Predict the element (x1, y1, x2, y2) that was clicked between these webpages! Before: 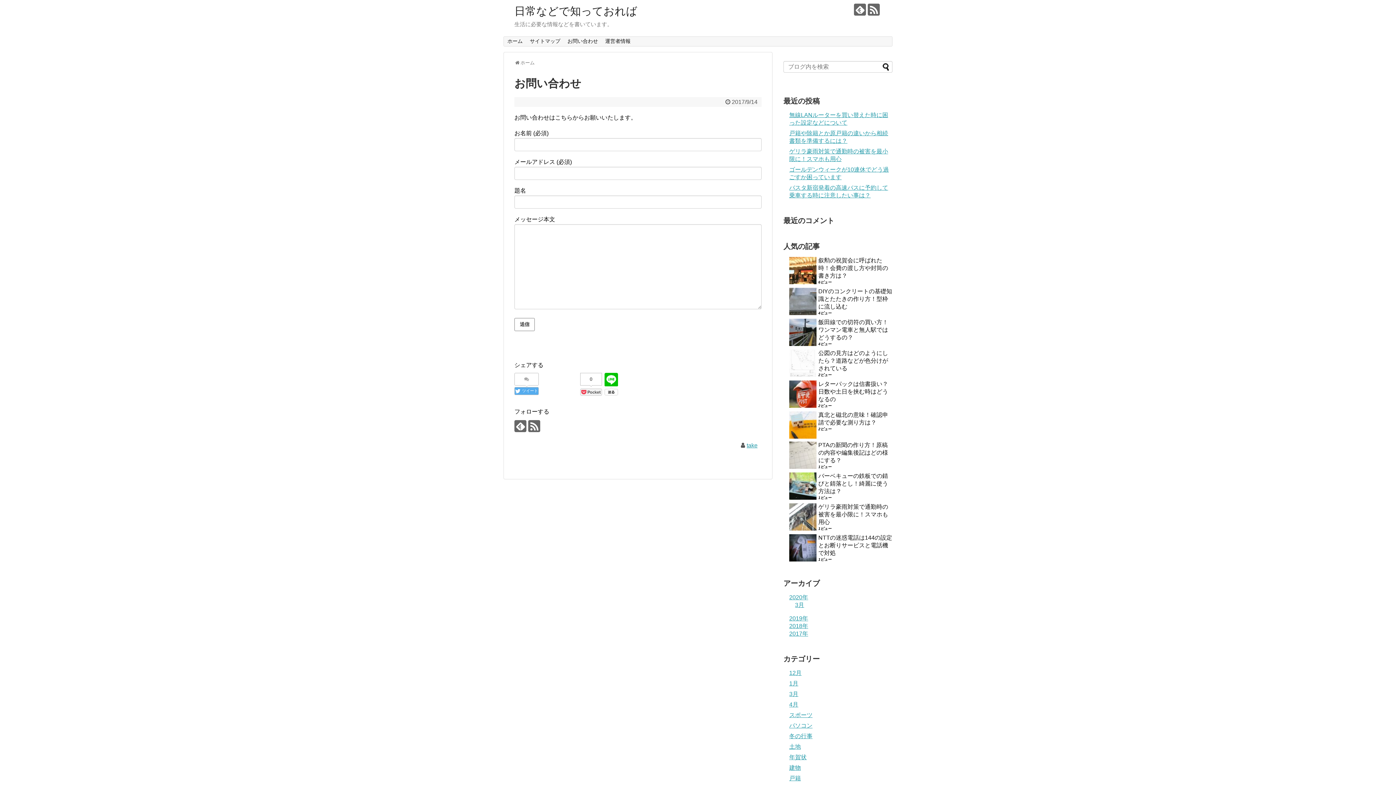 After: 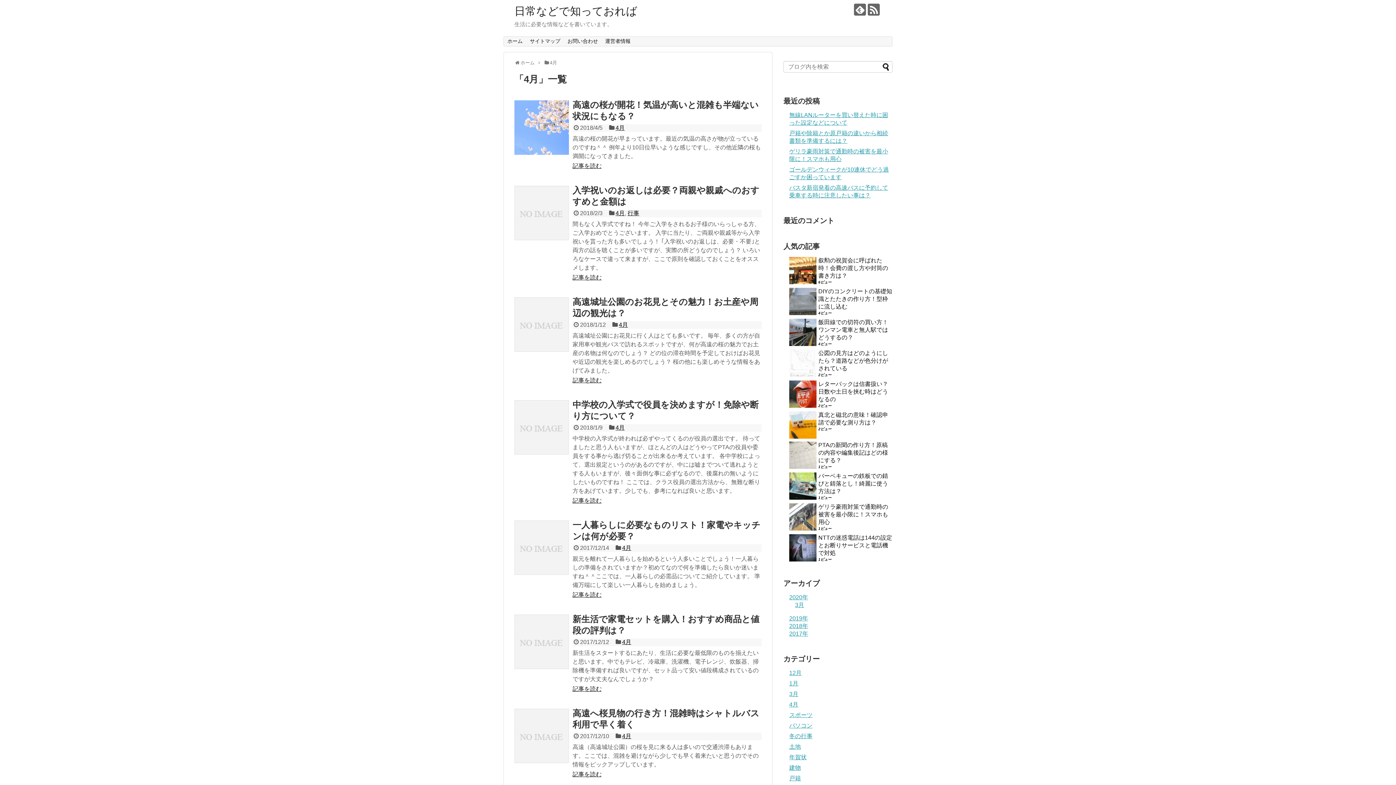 Action: label: 4月 bbox: (789, 701, 798, 708)